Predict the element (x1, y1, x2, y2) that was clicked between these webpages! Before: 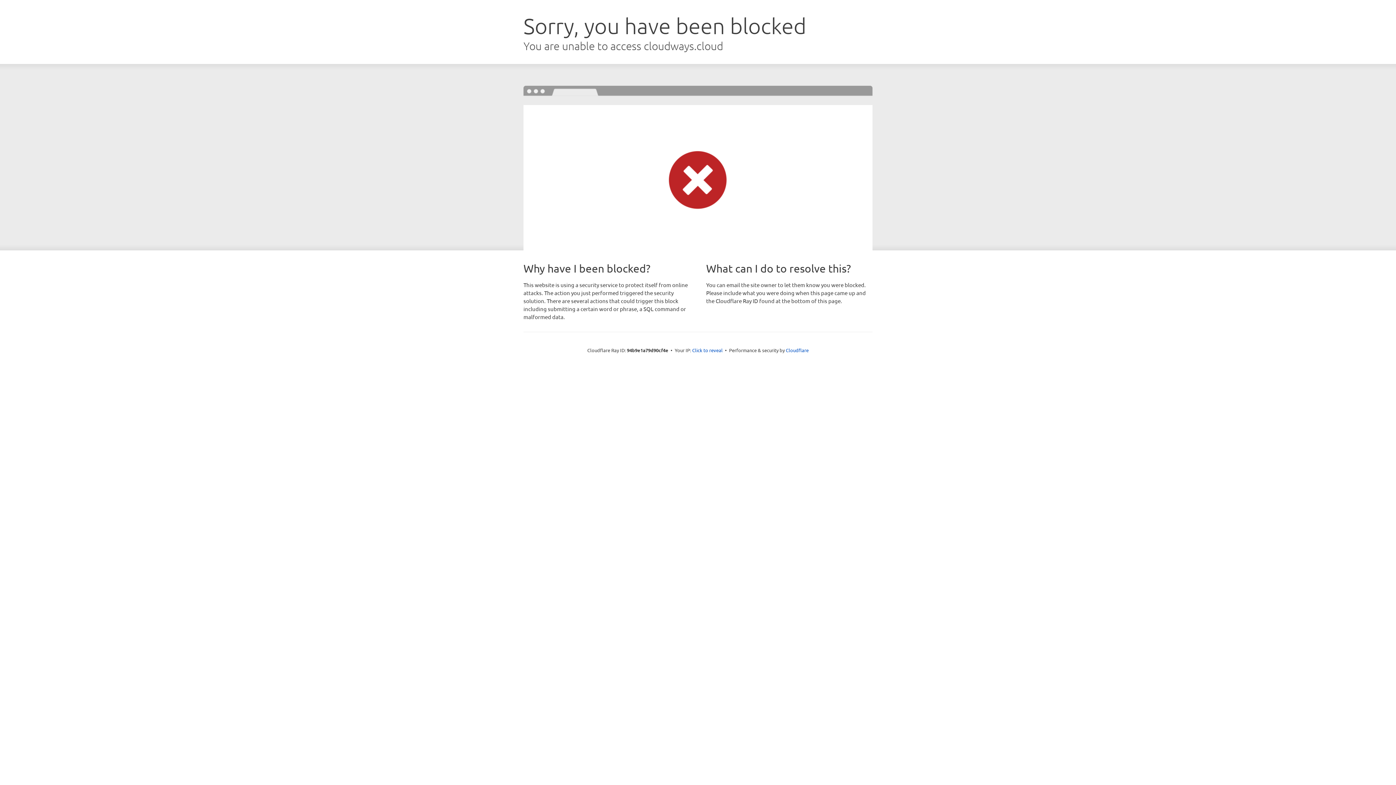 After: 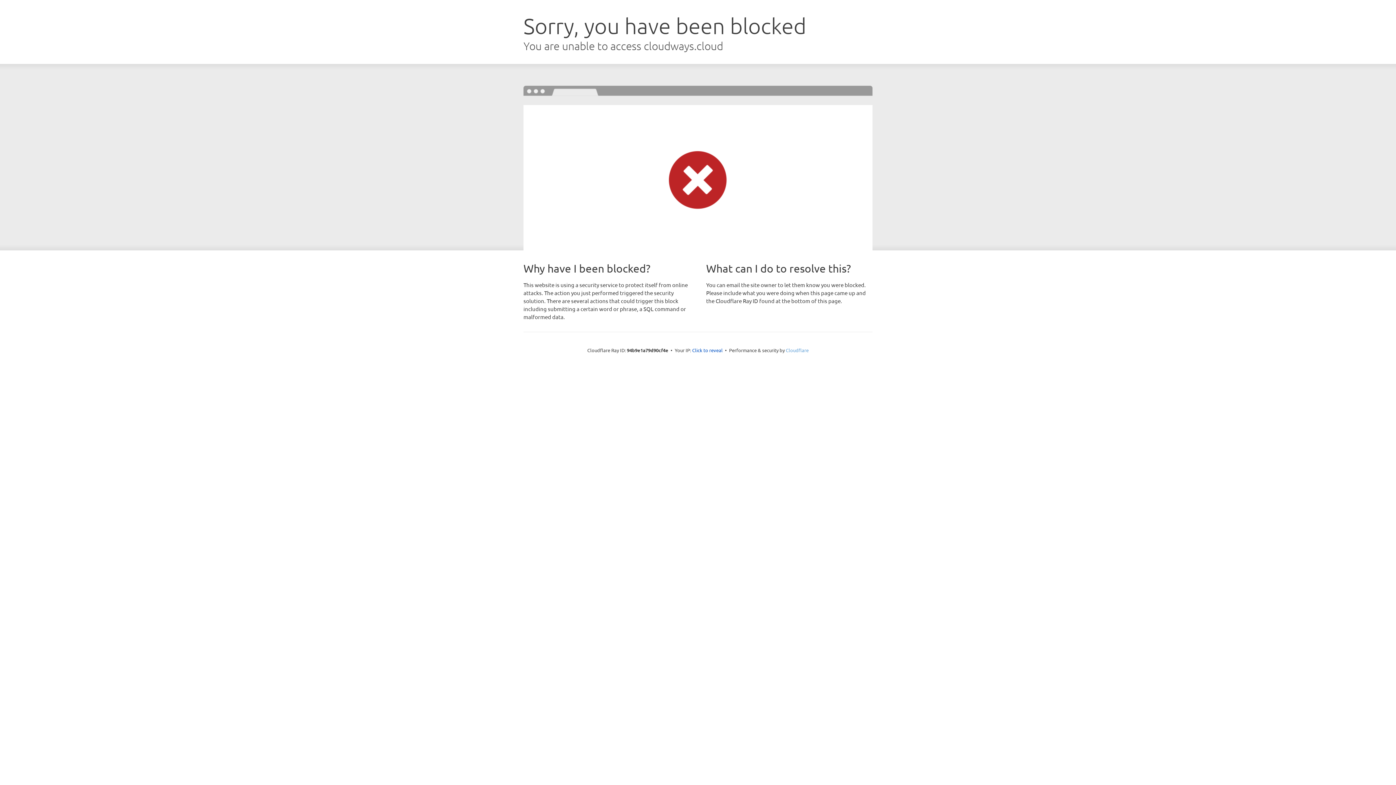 Action: bbox: (786, 347, 808, 353) label: Cloudflare